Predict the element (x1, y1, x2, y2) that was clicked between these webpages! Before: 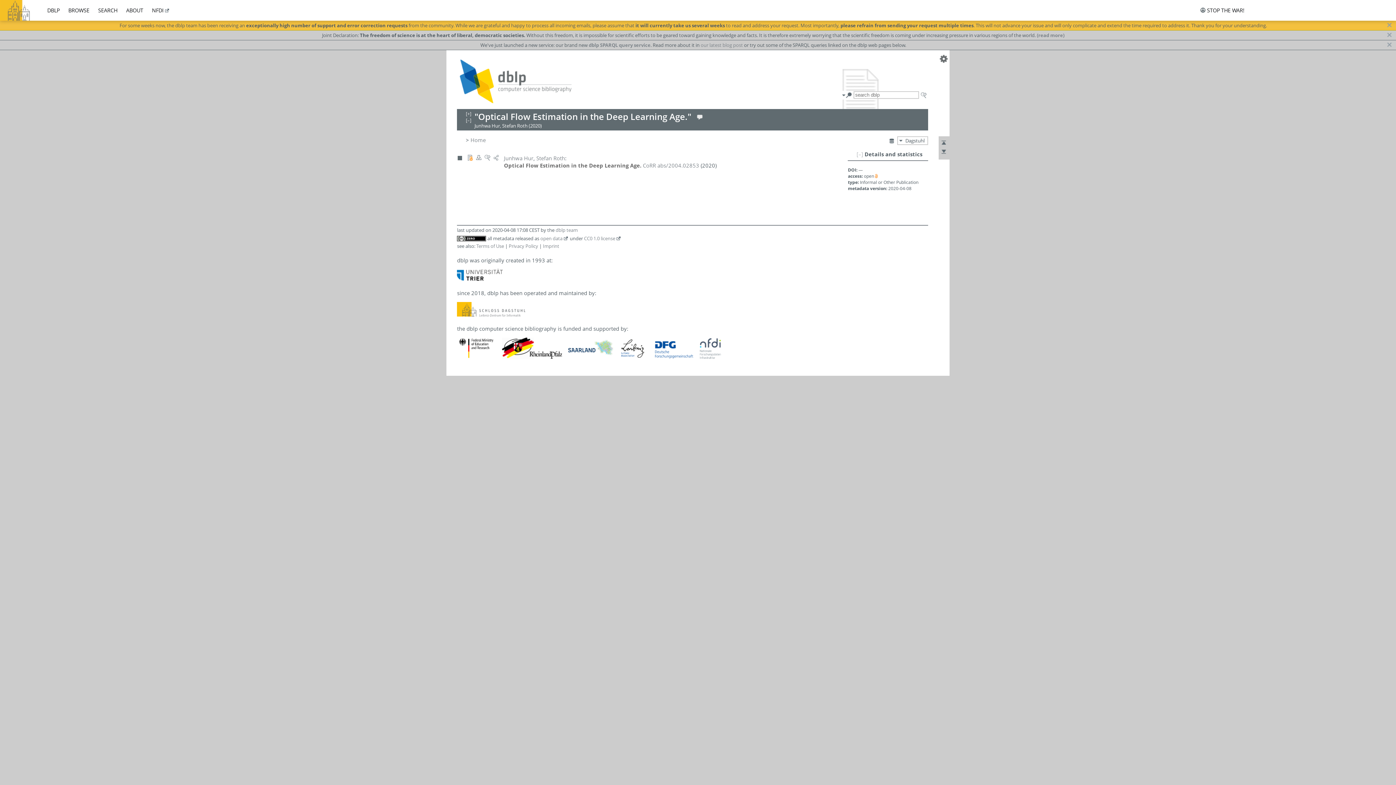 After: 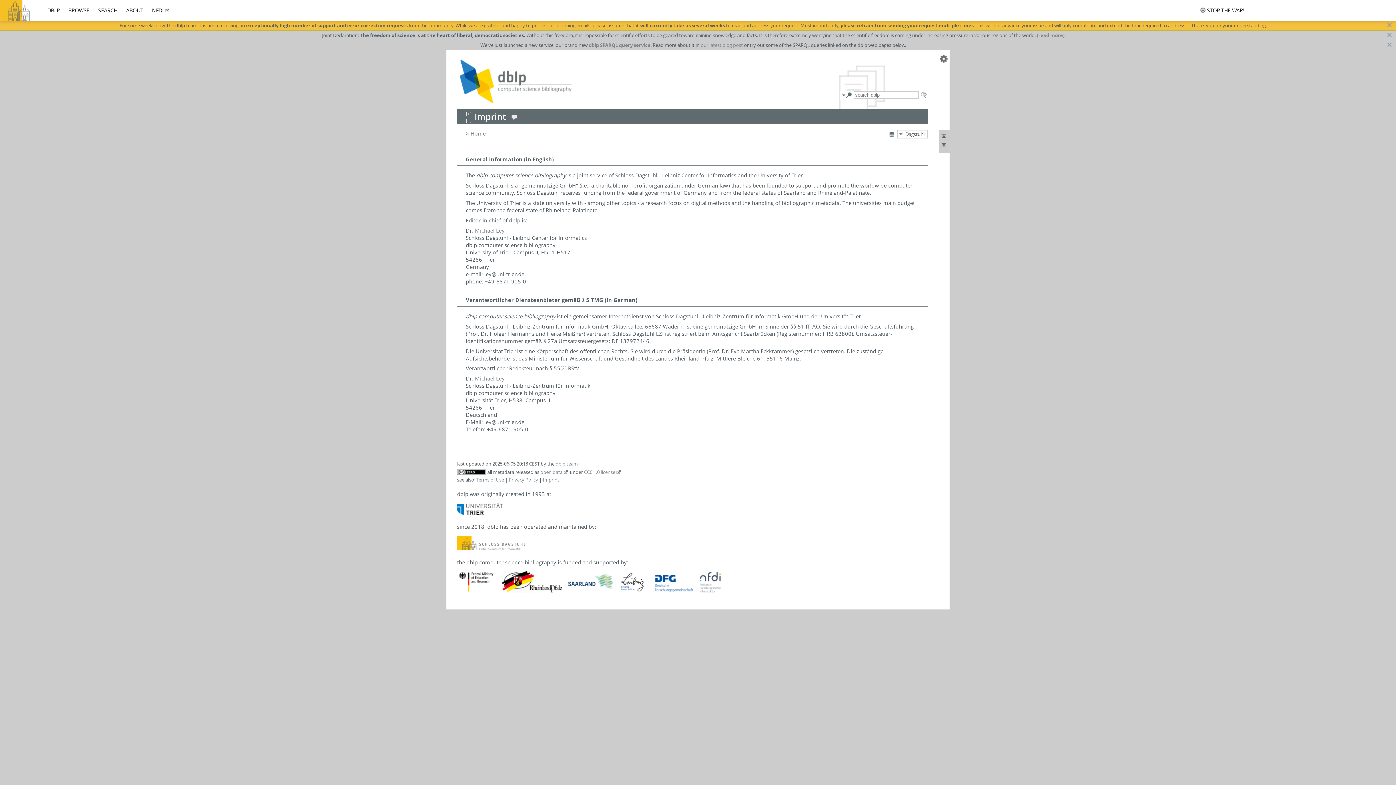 Action: bbox: (543, 242, 559, 249) label: Imprint